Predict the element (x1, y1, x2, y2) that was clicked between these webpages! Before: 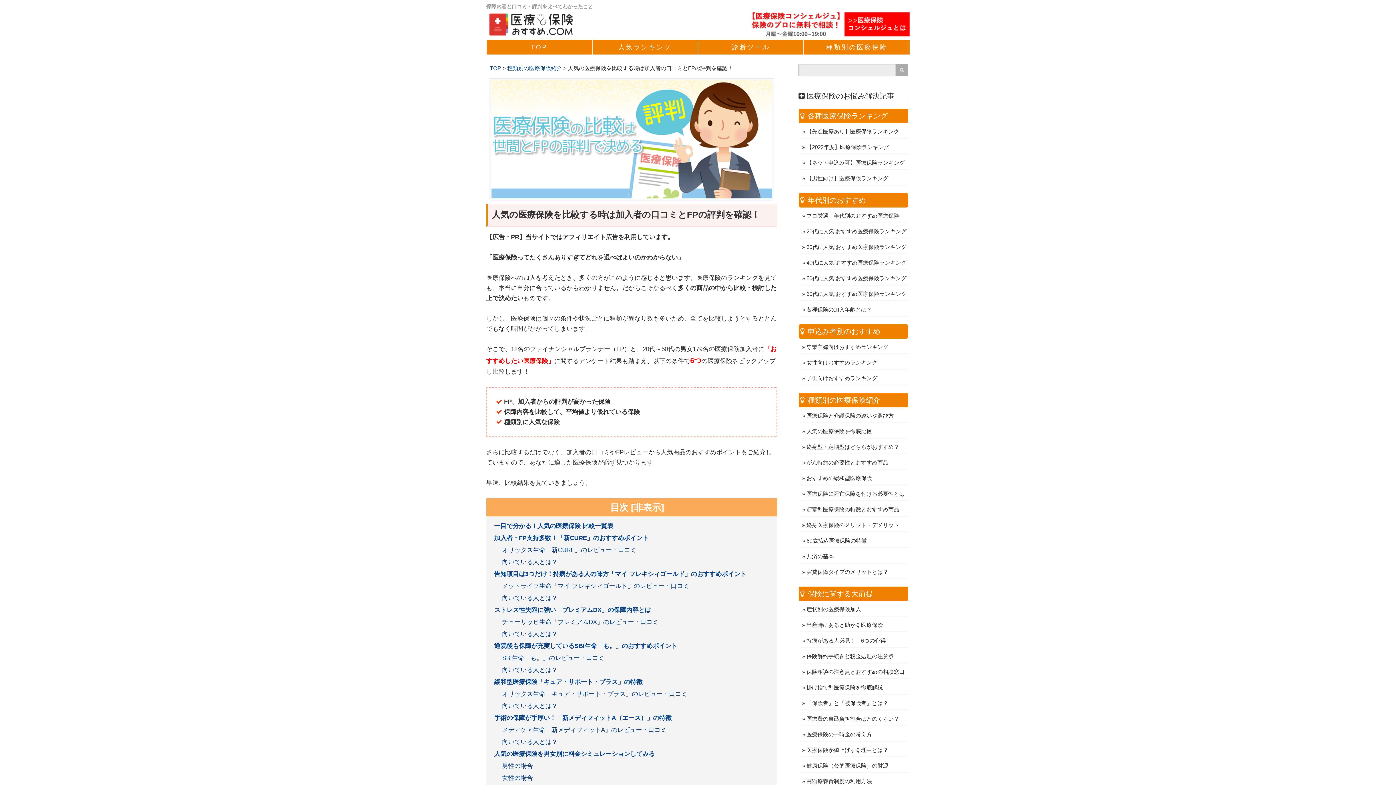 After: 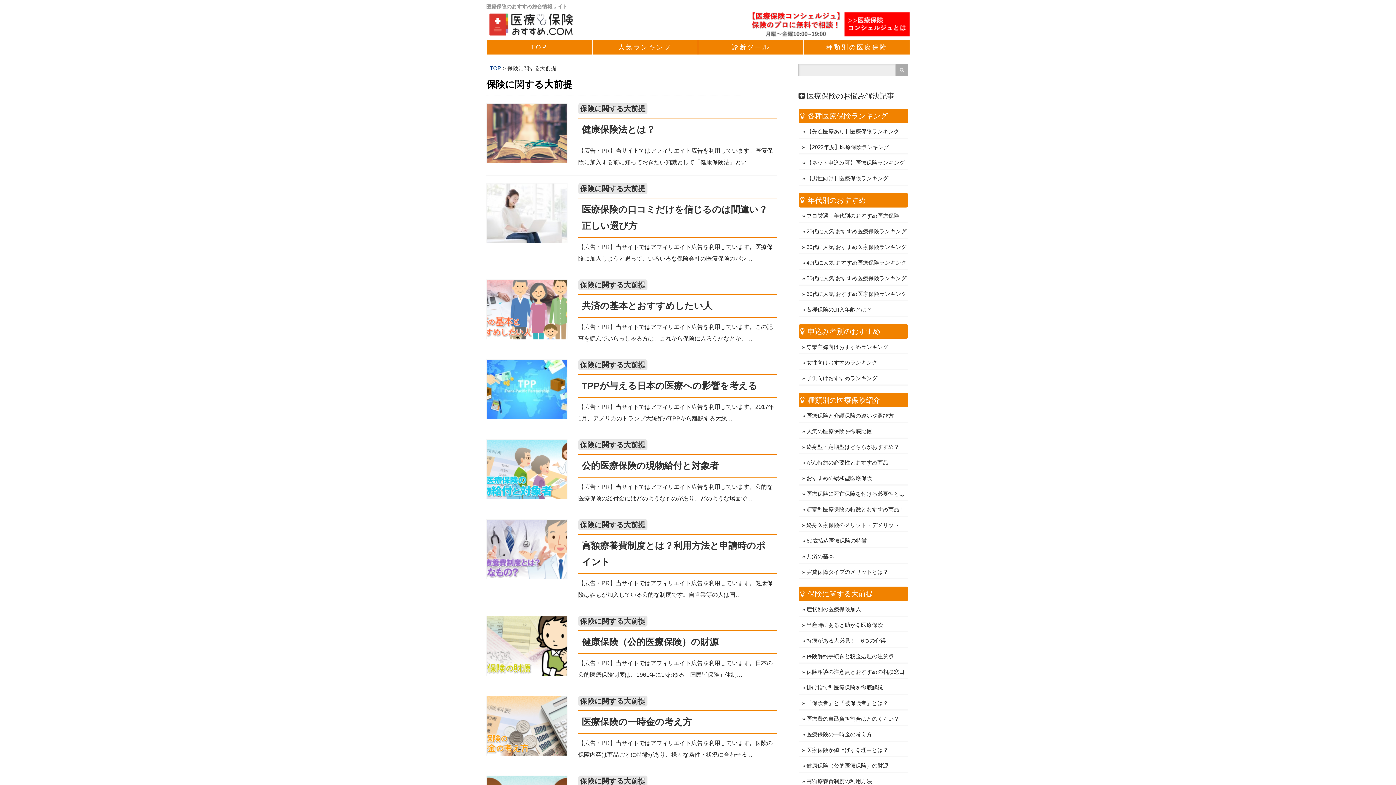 Action: bbox: (798, 586, 908, 601) label: 保険に関する大前提